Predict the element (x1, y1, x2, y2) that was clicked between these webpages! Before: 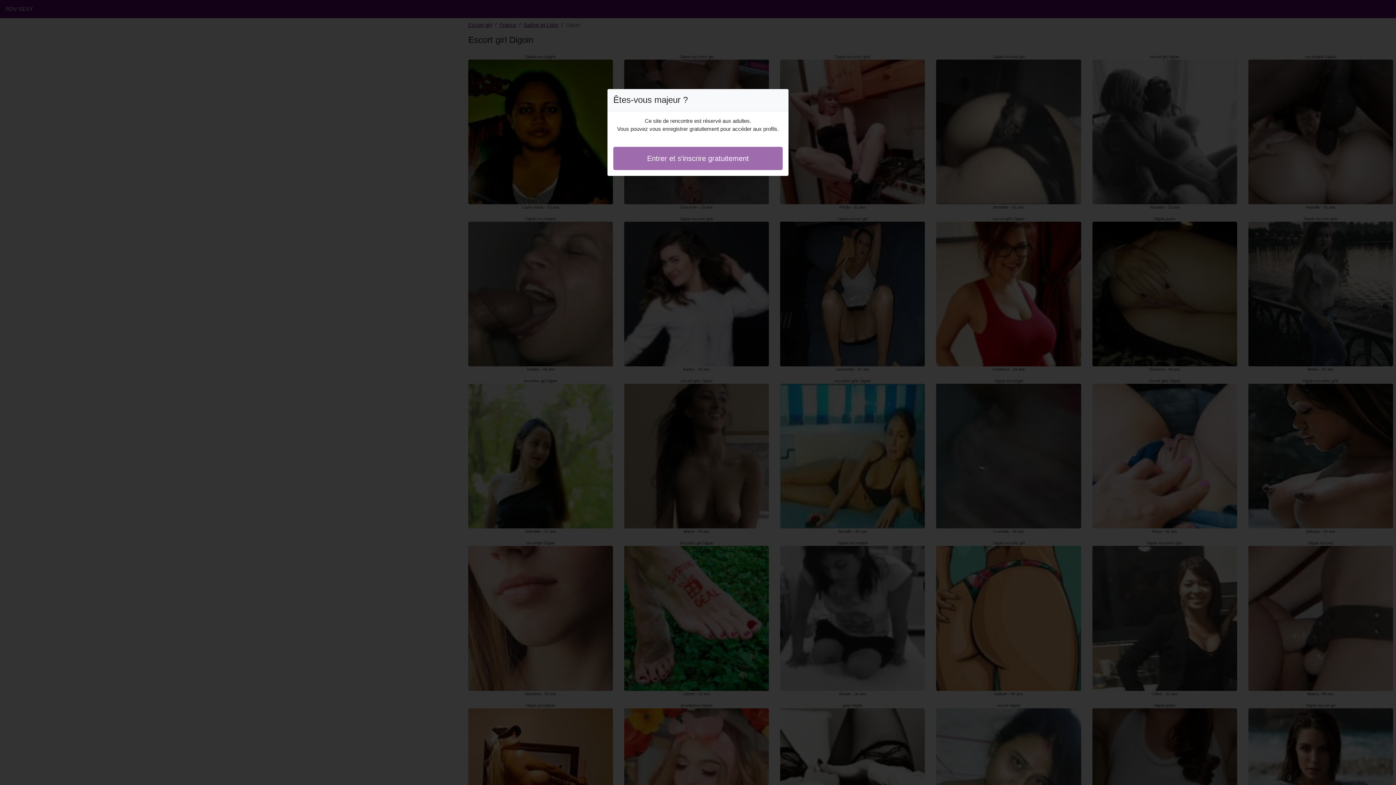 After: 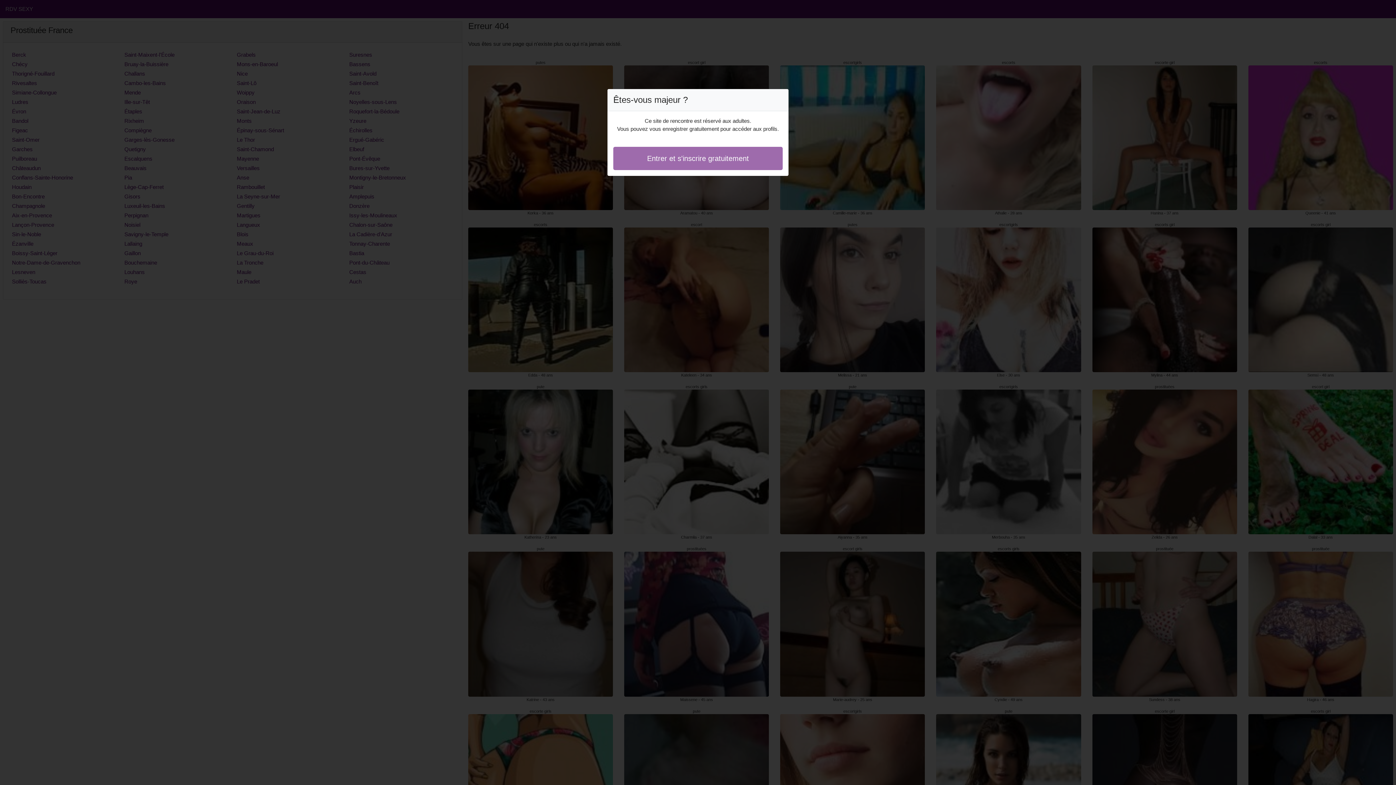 Action: bbox: (613, 146, 782, 170) label: Entrer et s'inscrire gratuitement